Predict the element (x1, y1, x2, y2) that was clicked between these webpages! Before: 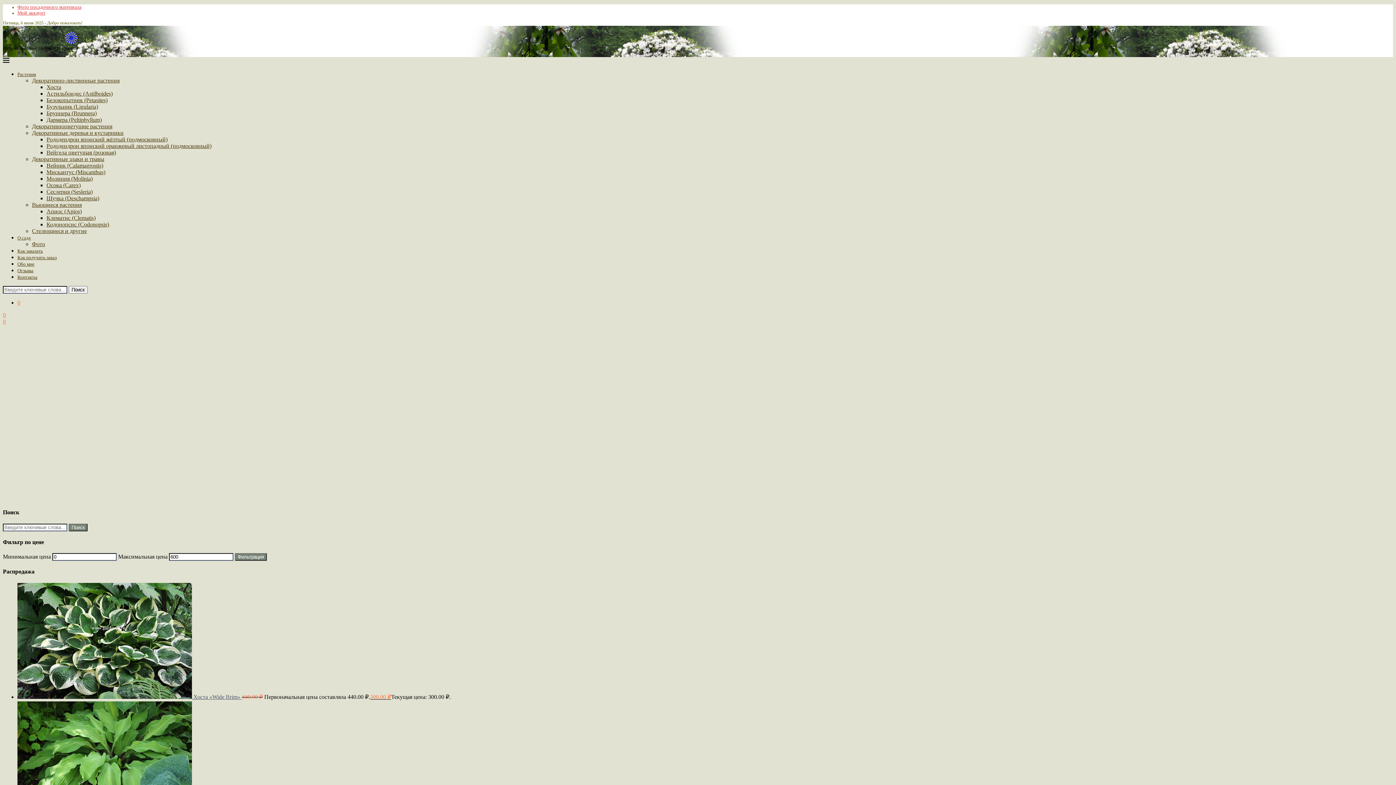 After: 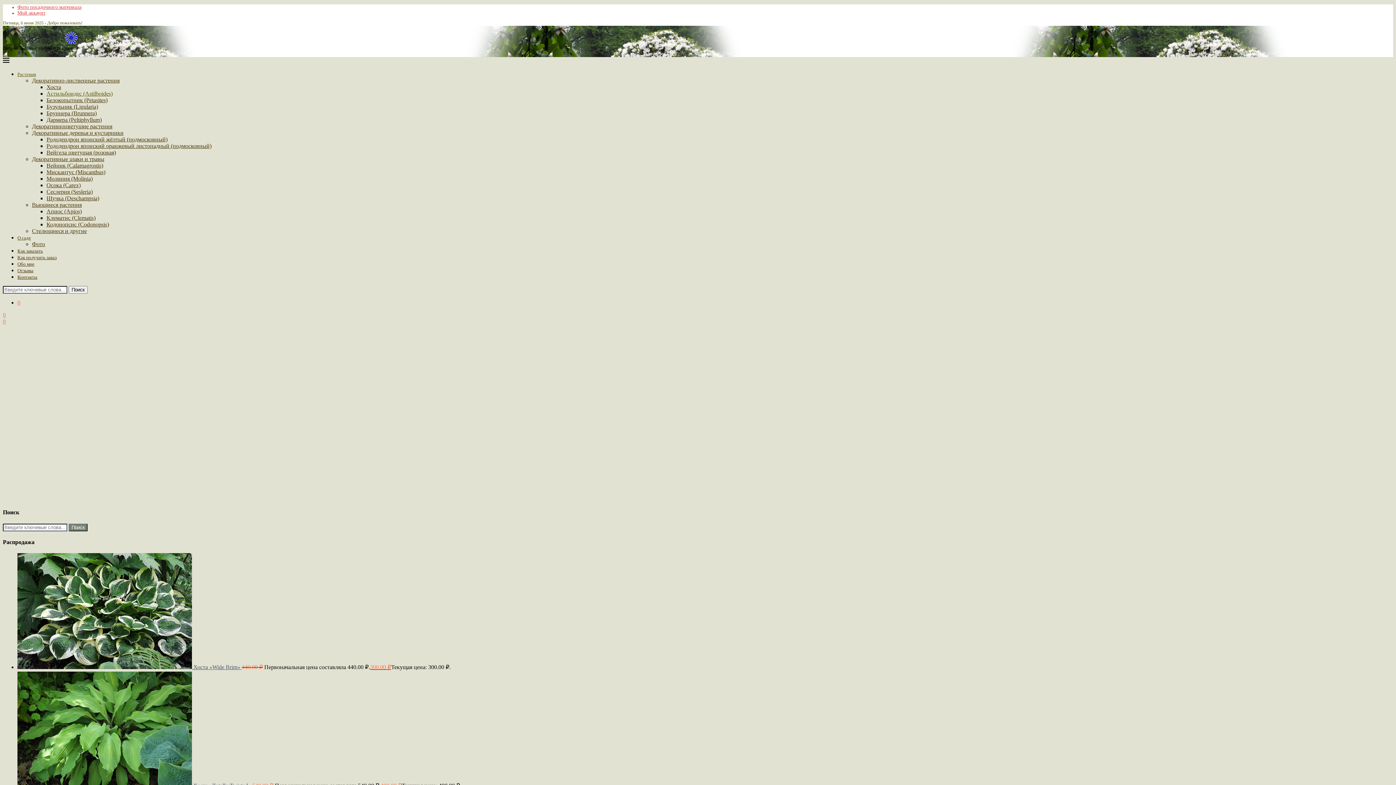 Action: label: Астильбоидес (Astilboides) bbox: (46, 90, 112, 96)